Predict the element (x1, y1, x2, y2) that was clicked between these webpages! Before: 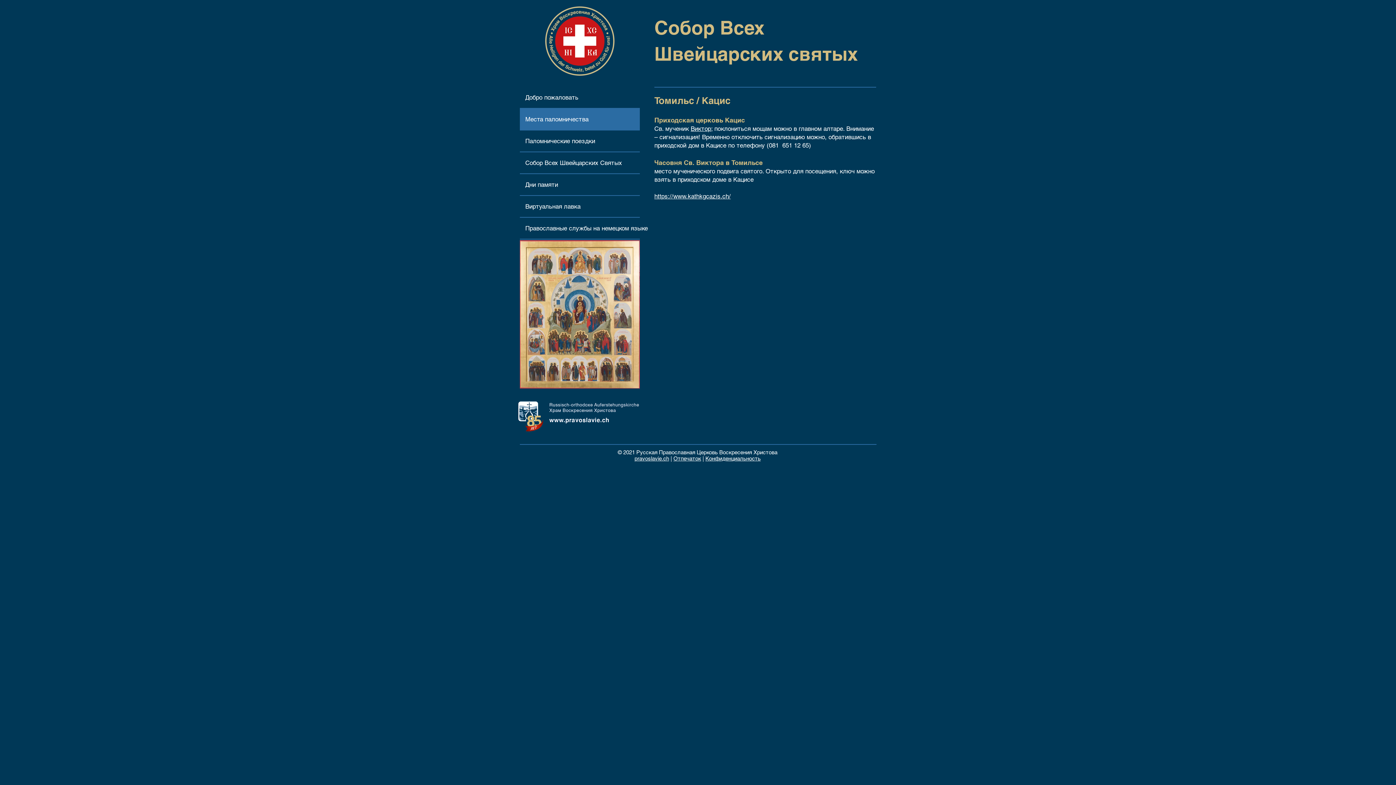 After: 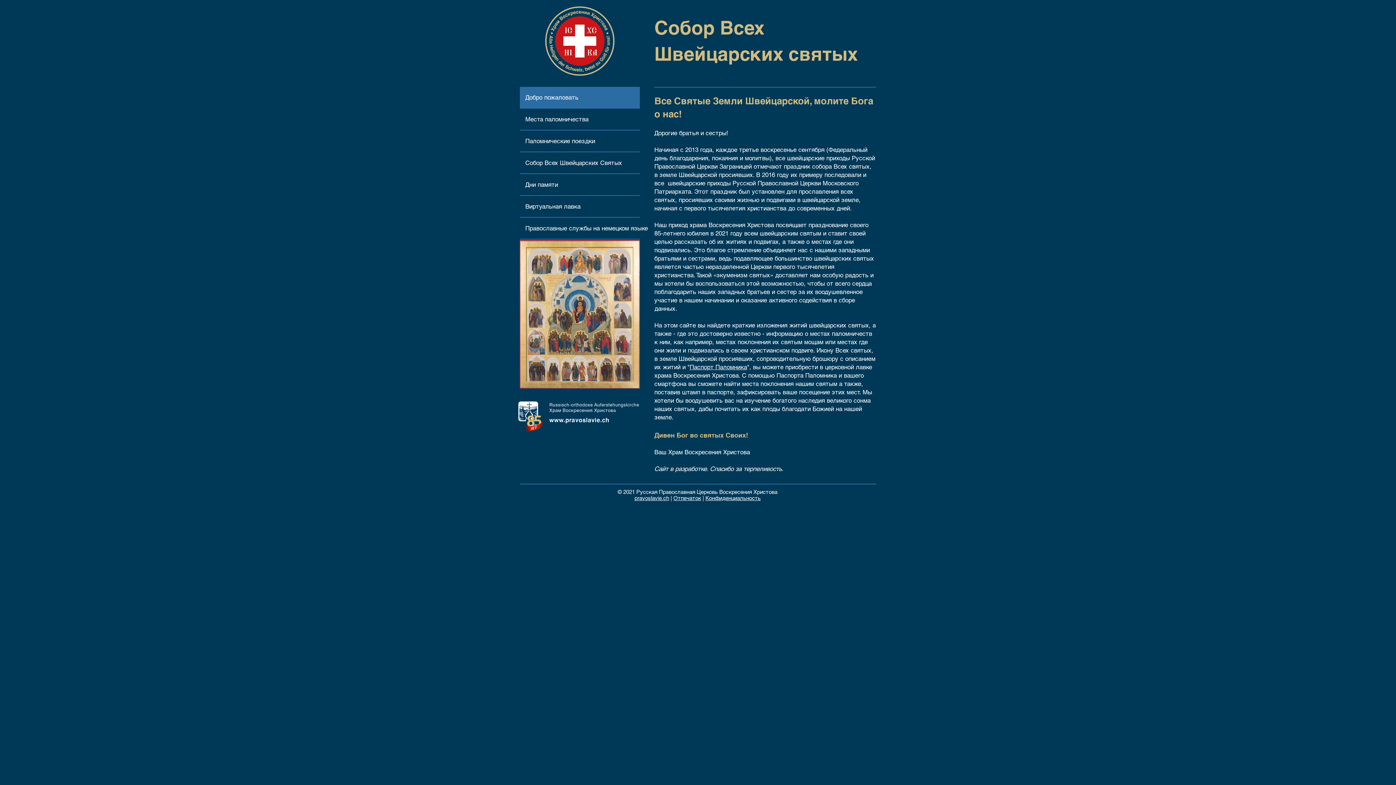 Action: bbox: (520, 86, 640, 108) label: Добро пожаловать